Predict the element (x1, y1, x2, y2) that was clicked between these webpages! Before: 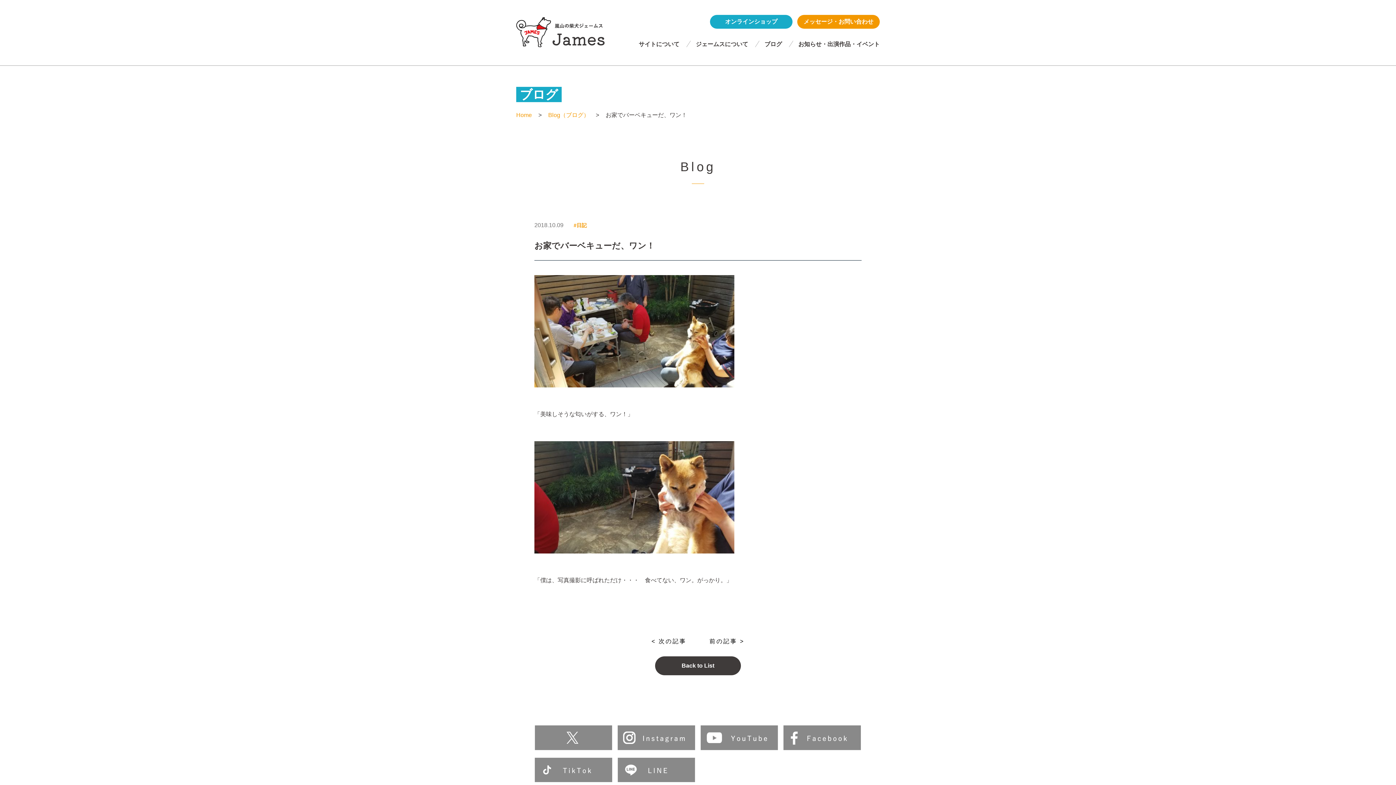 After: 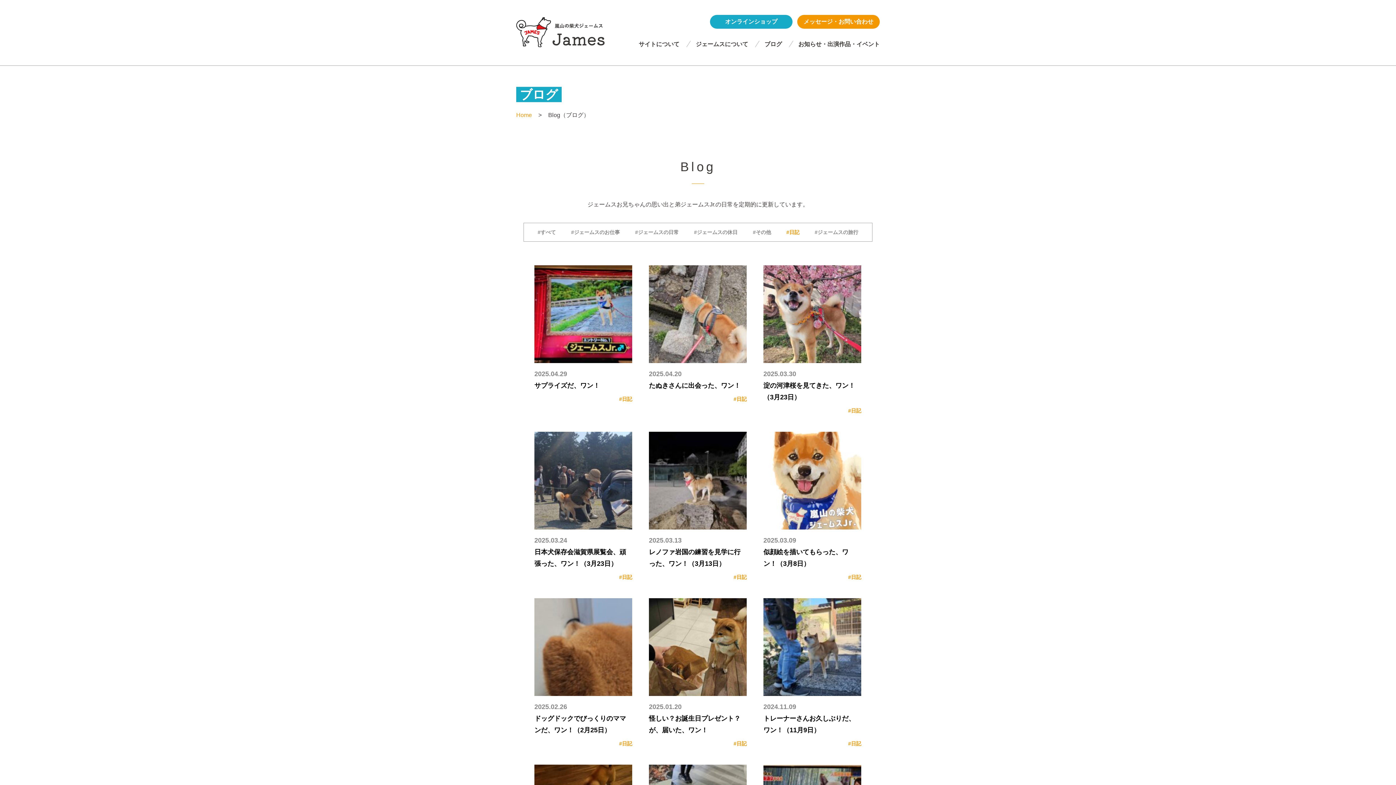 Action: bbox: (573, 221, 586, 229) label: #日記